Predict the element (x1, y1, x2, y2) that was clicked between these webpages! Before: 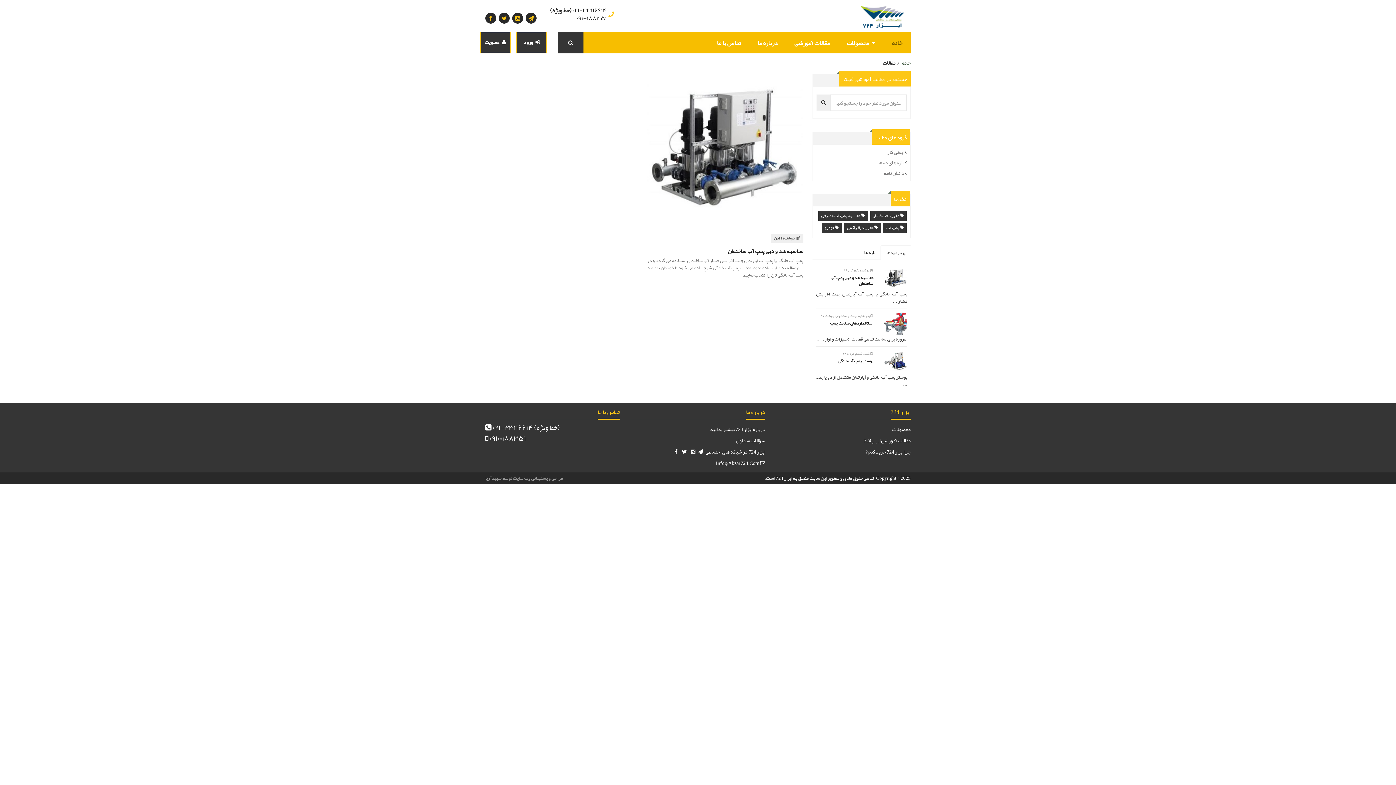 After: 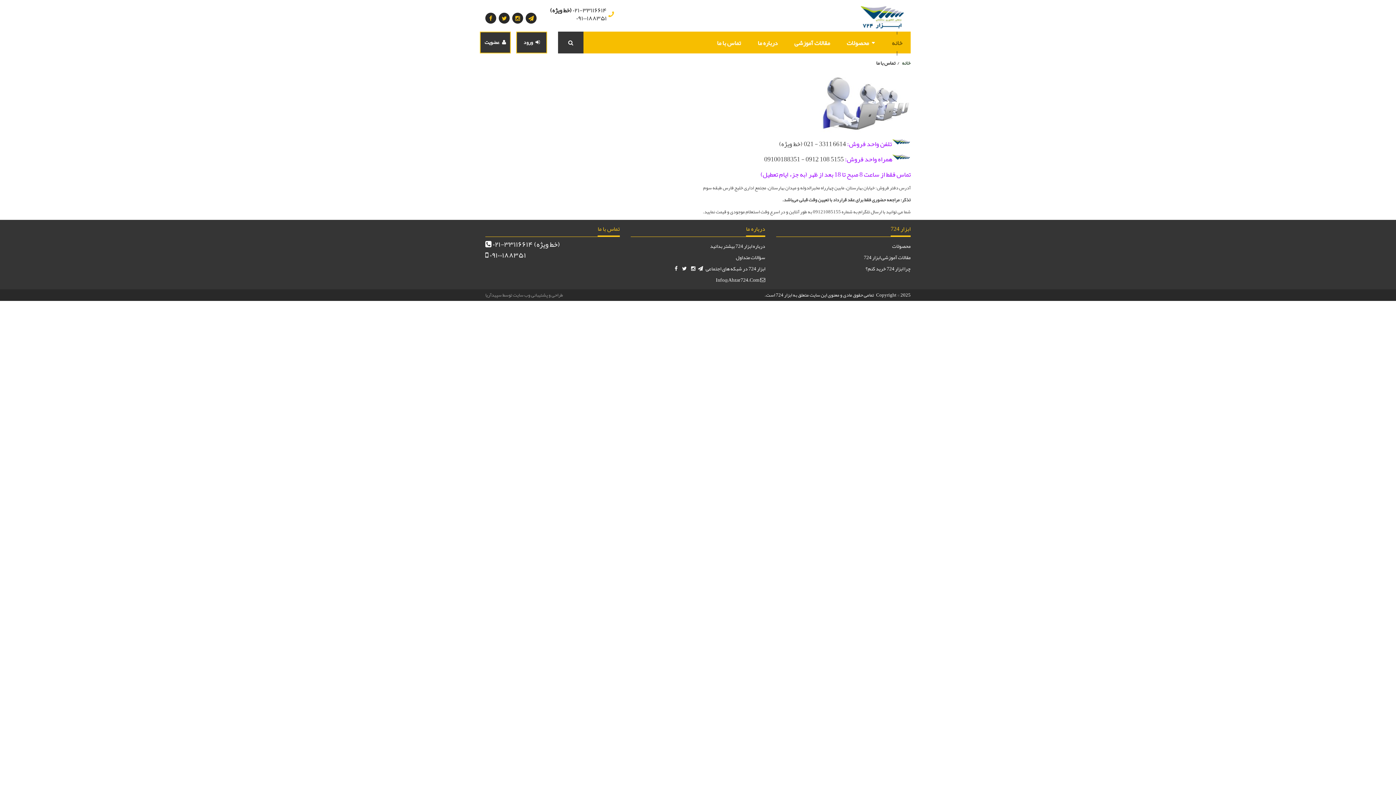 Action: bbox: (708, 34, 749, 51) label: تماس با ما